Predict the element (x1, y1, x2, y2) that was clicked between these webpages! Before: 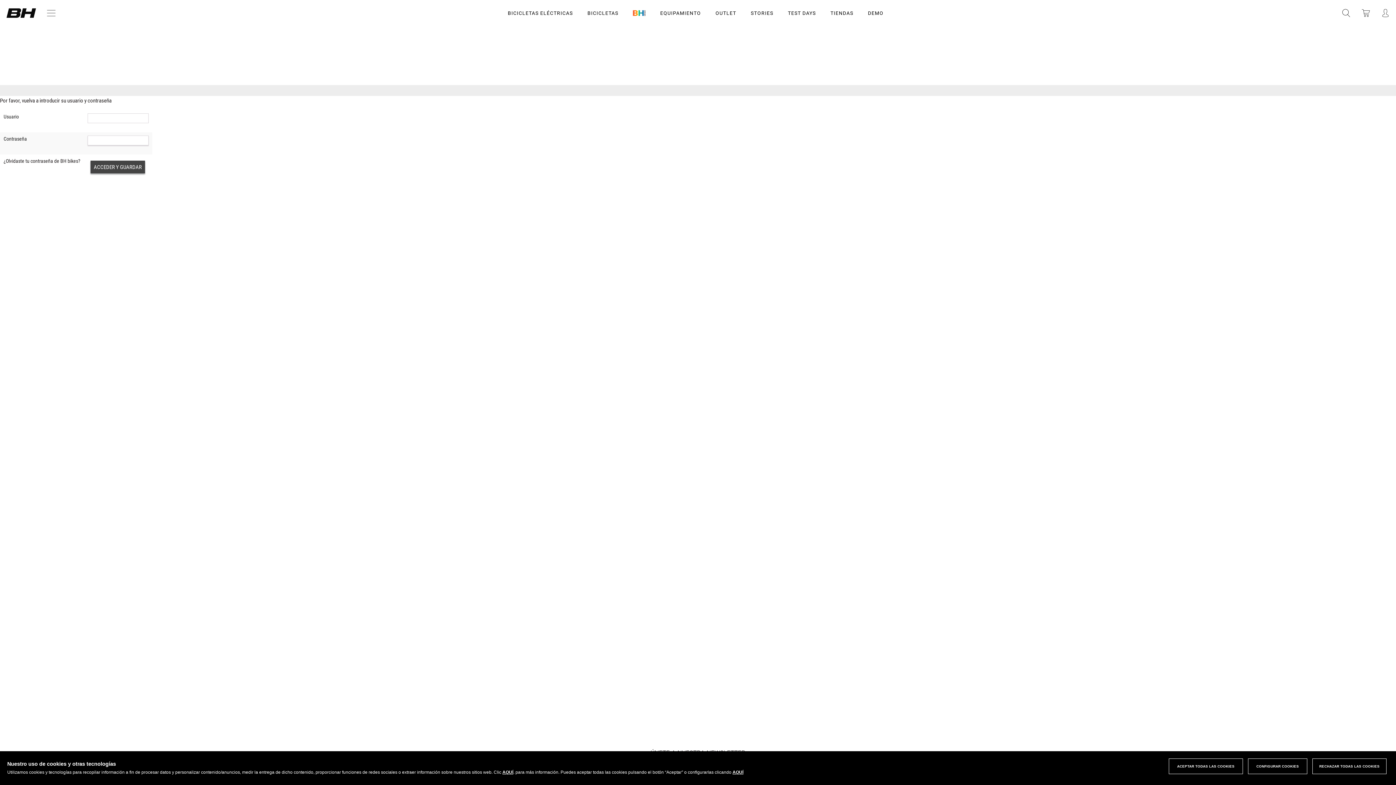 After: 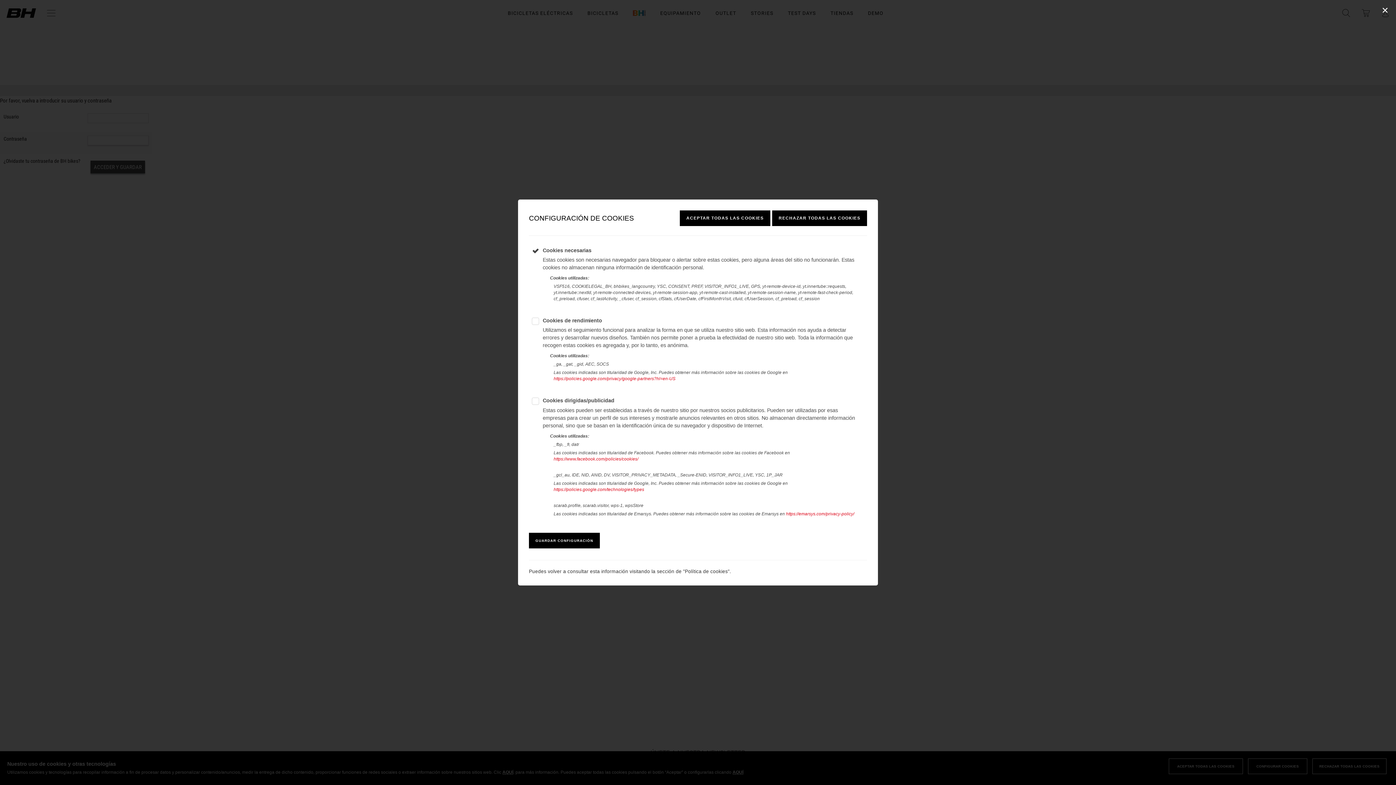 Action: bbox: (732, 770, 743, 775) label: AQUÍ